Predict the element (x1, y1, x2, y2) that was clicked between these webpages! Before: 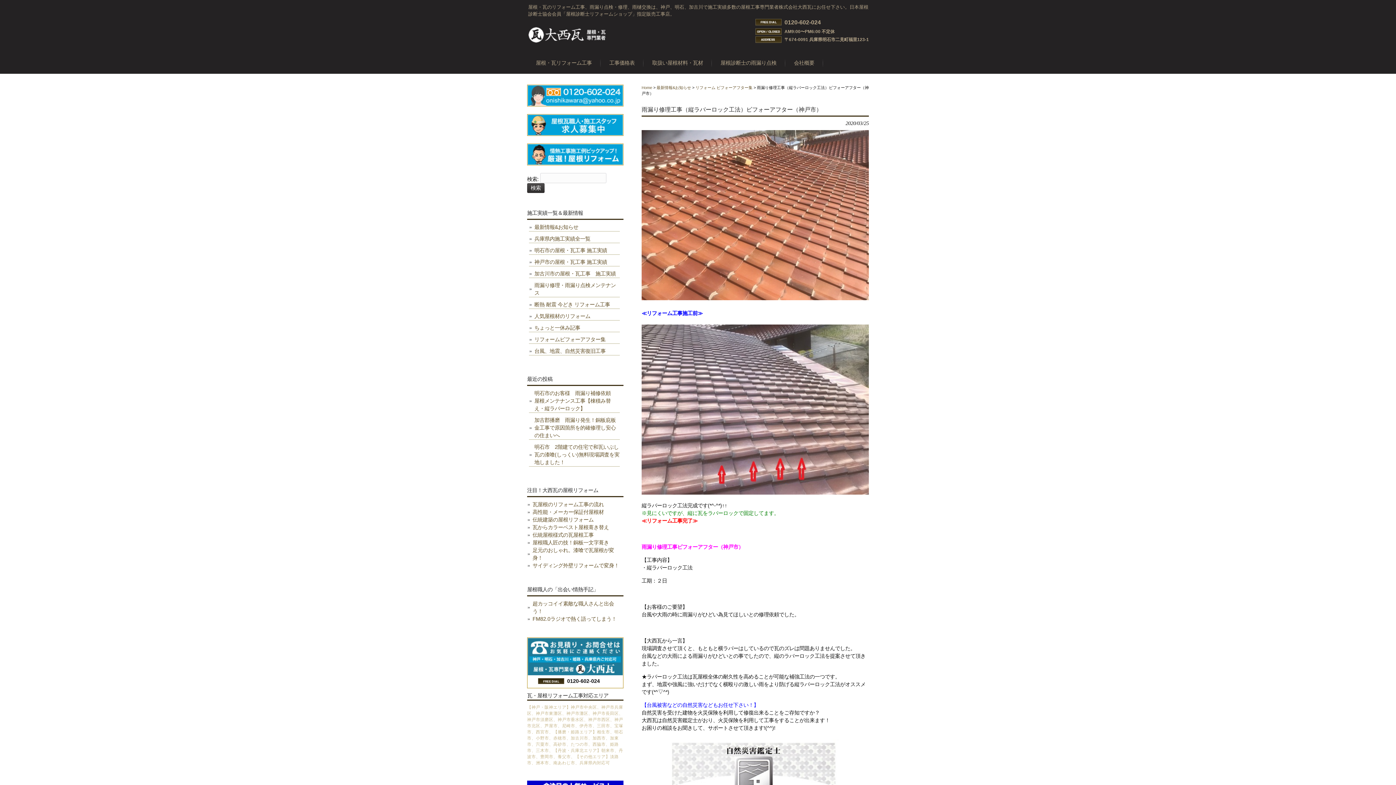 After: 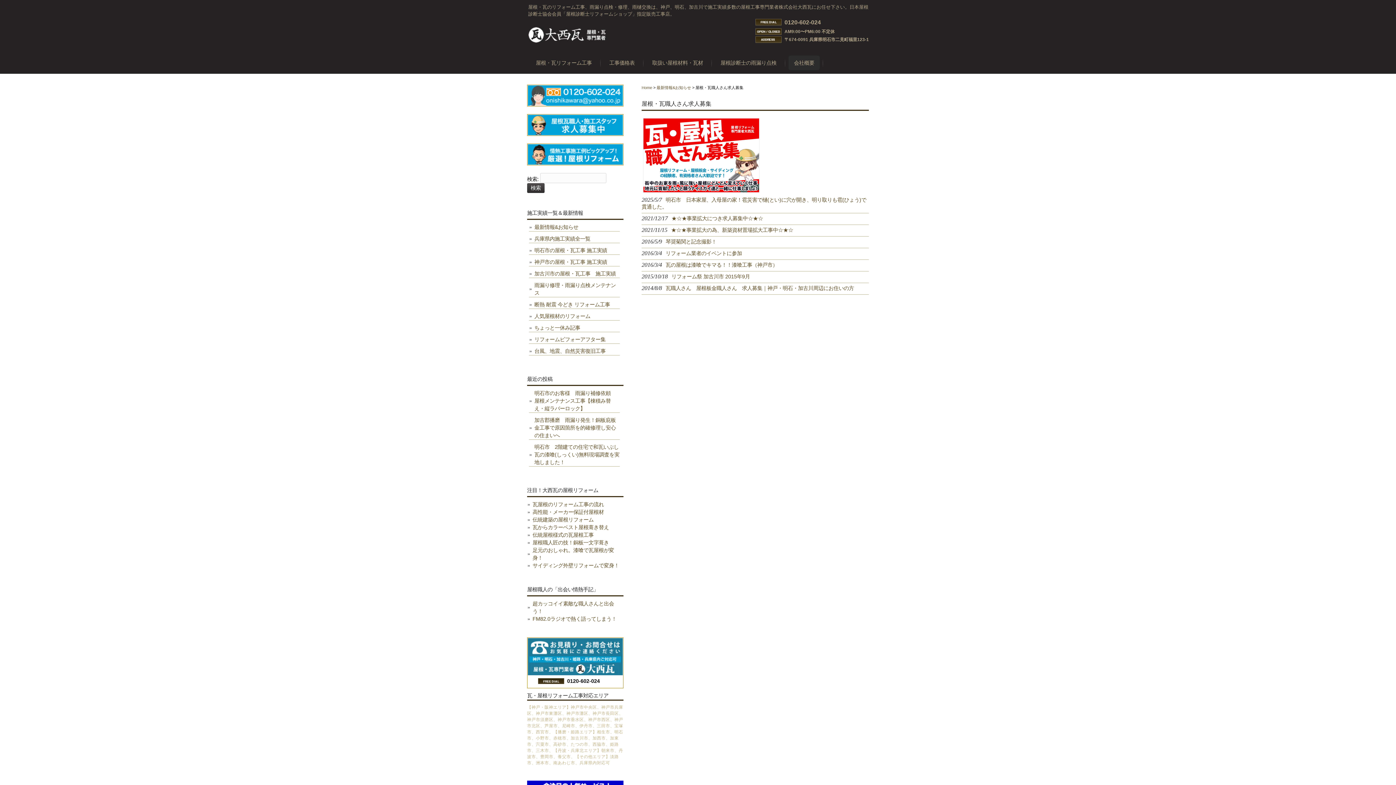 Action: bbox: (527, 131, 623, 137)